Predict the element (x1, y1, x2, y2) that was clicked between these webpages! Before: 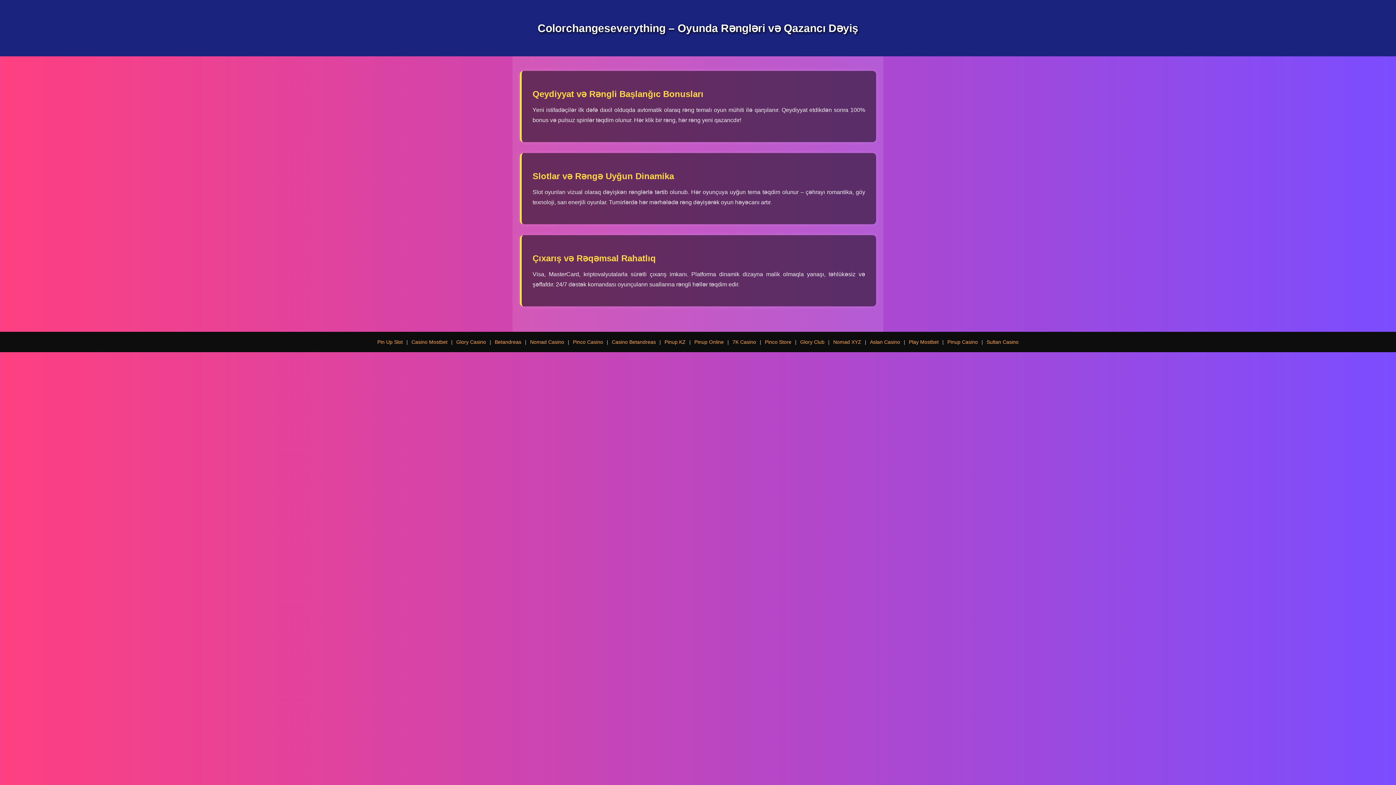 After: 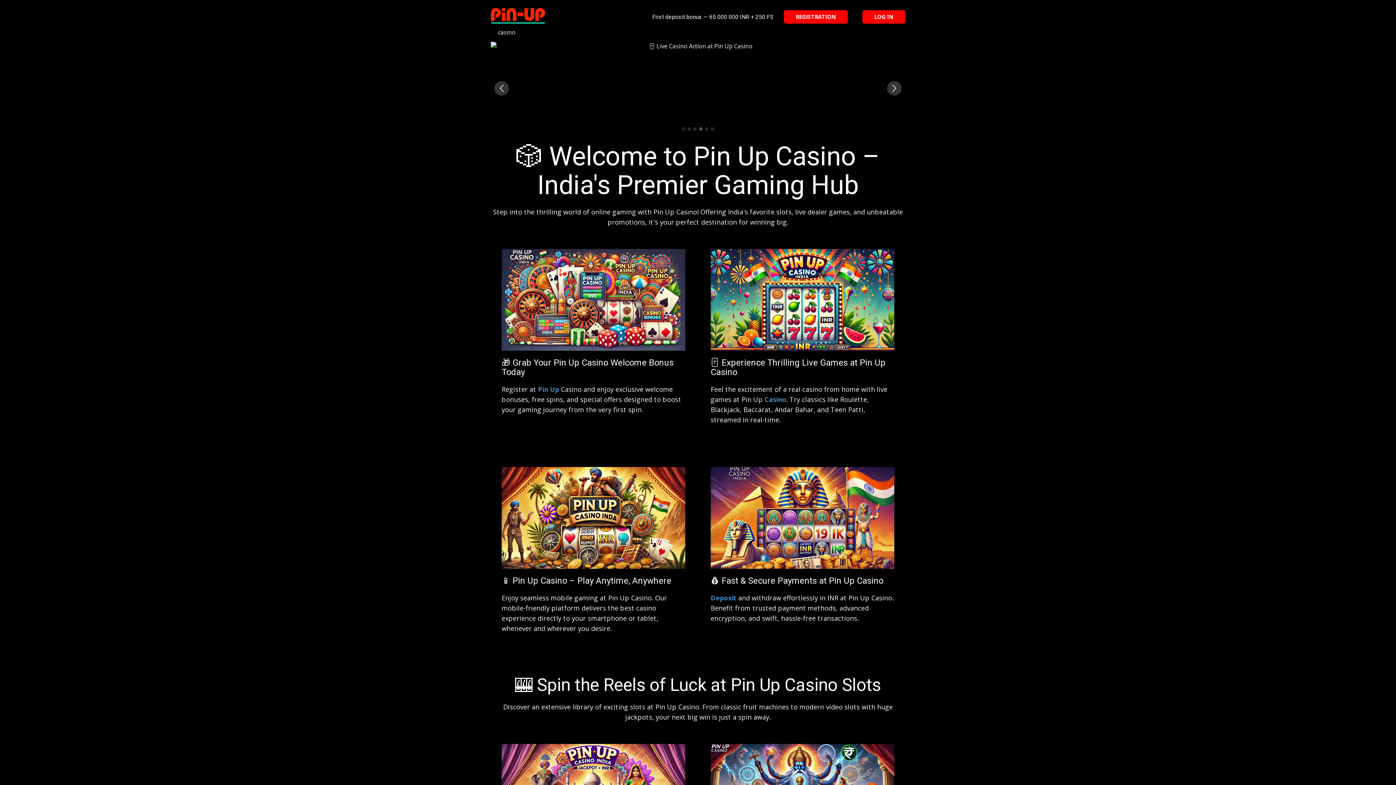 Action: label: Pinup Online bbox: (694, 339, 724, 344)